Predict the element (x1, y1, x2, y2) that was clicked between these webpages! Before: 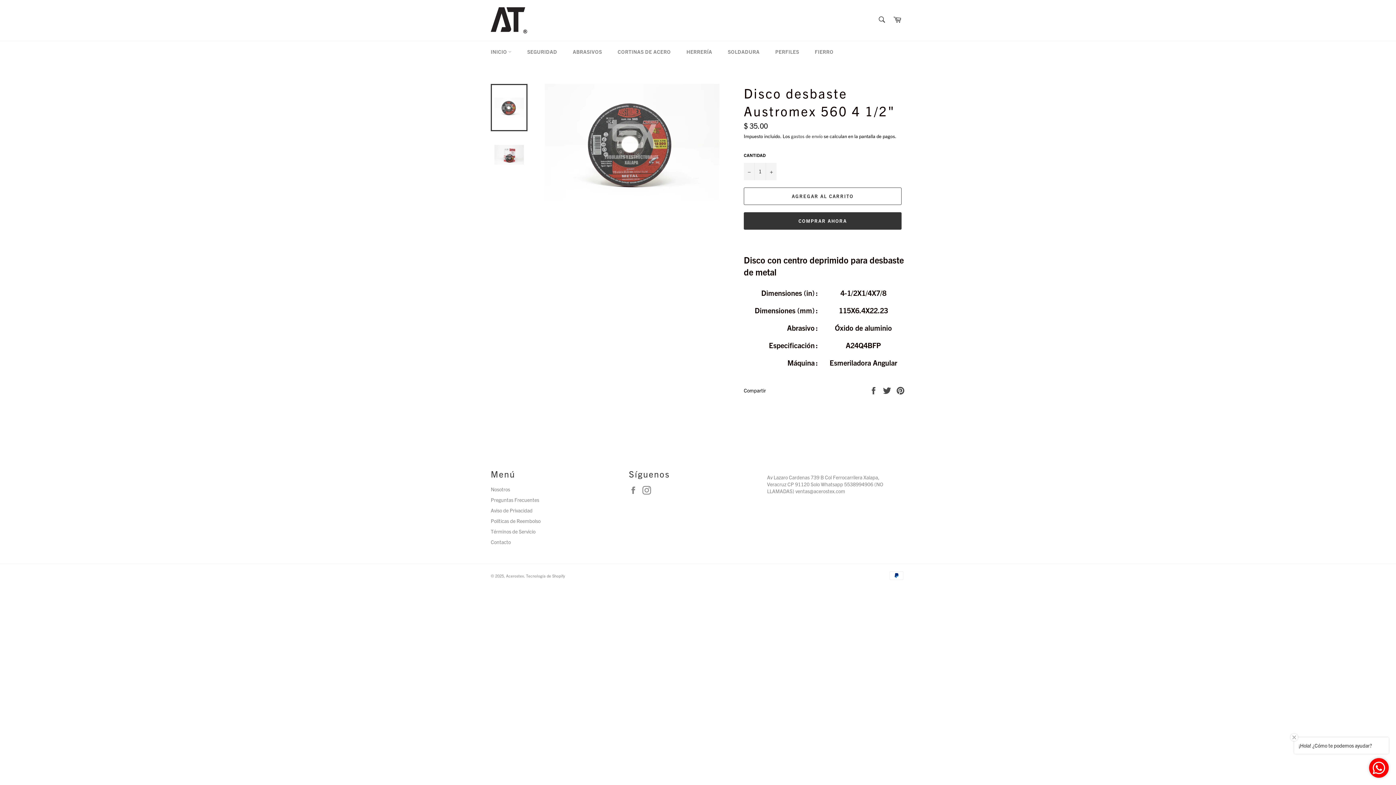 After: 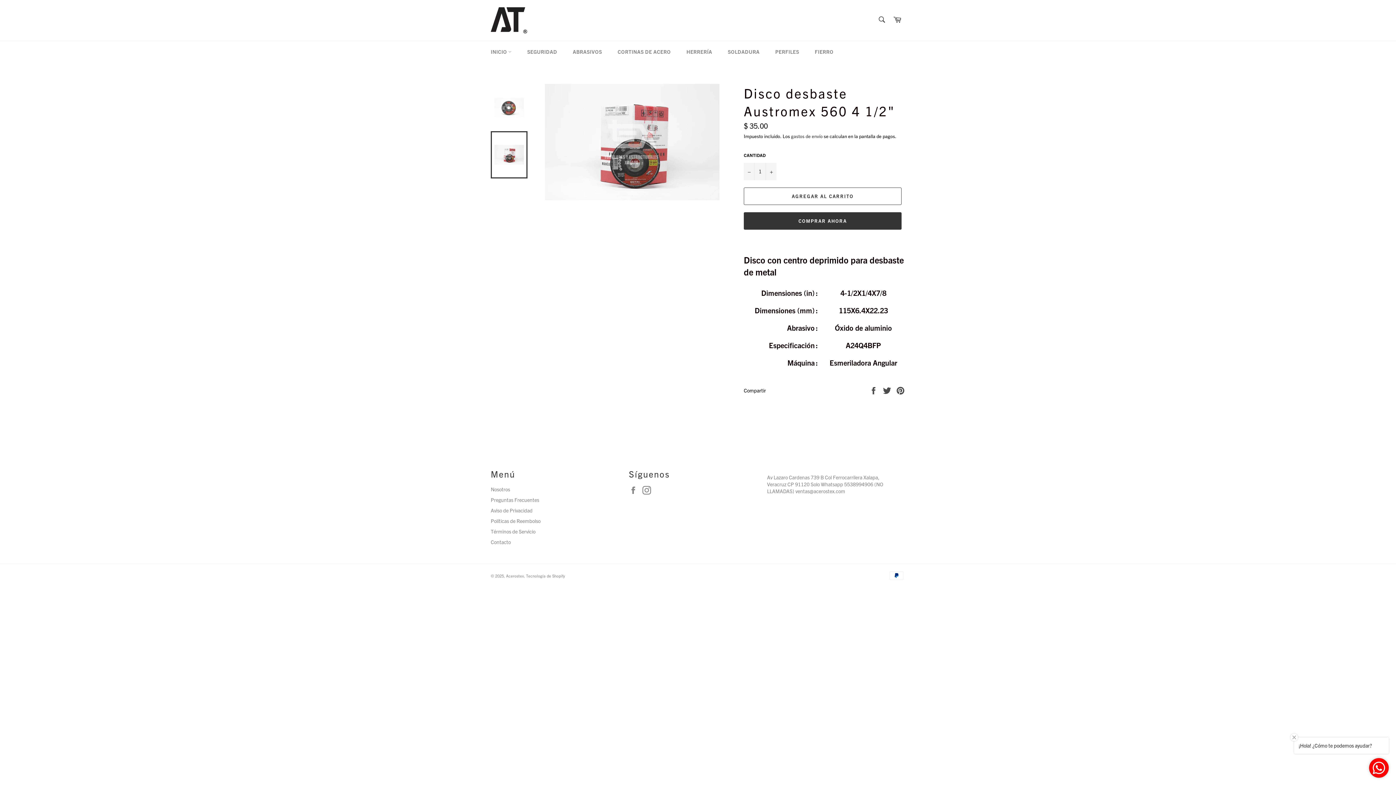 Action: bbox: (490, 131, 527, 178)